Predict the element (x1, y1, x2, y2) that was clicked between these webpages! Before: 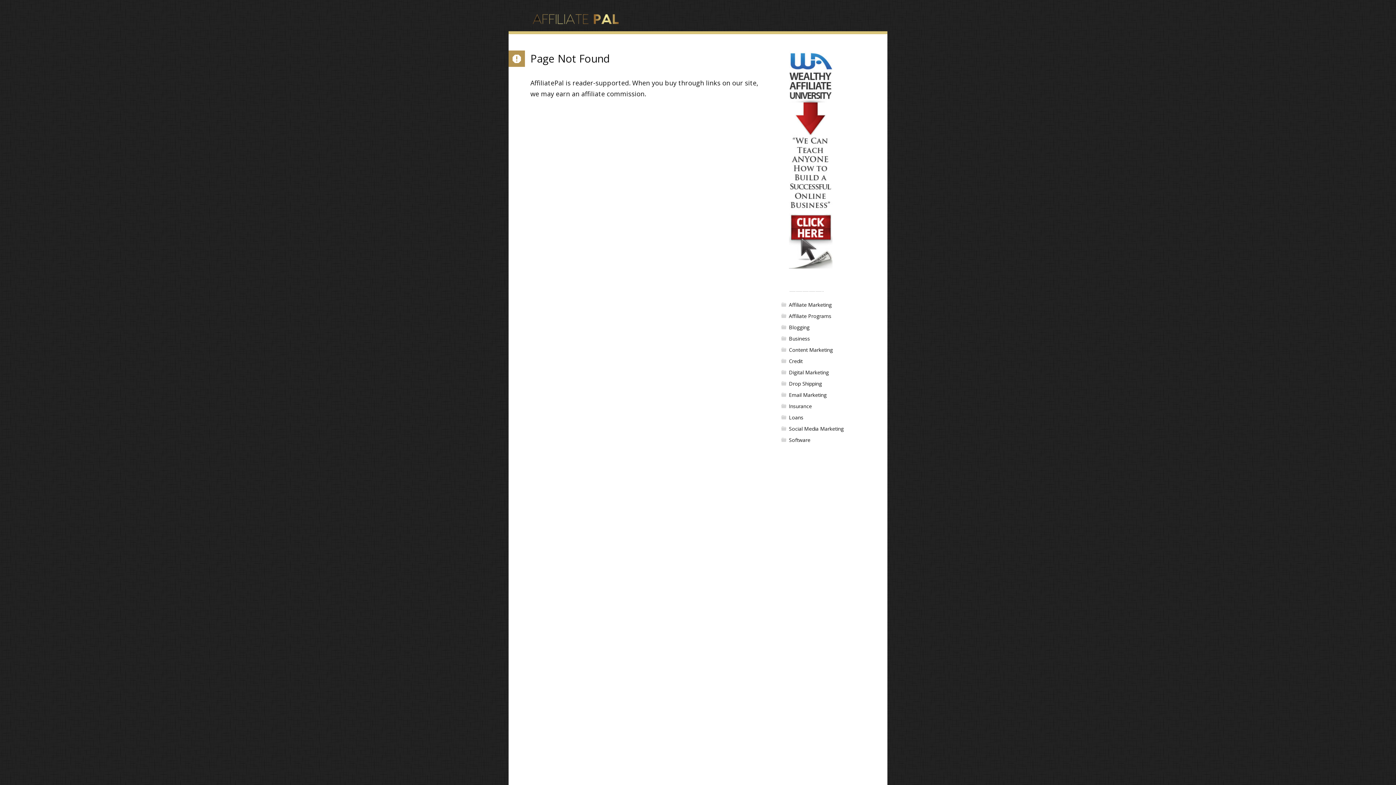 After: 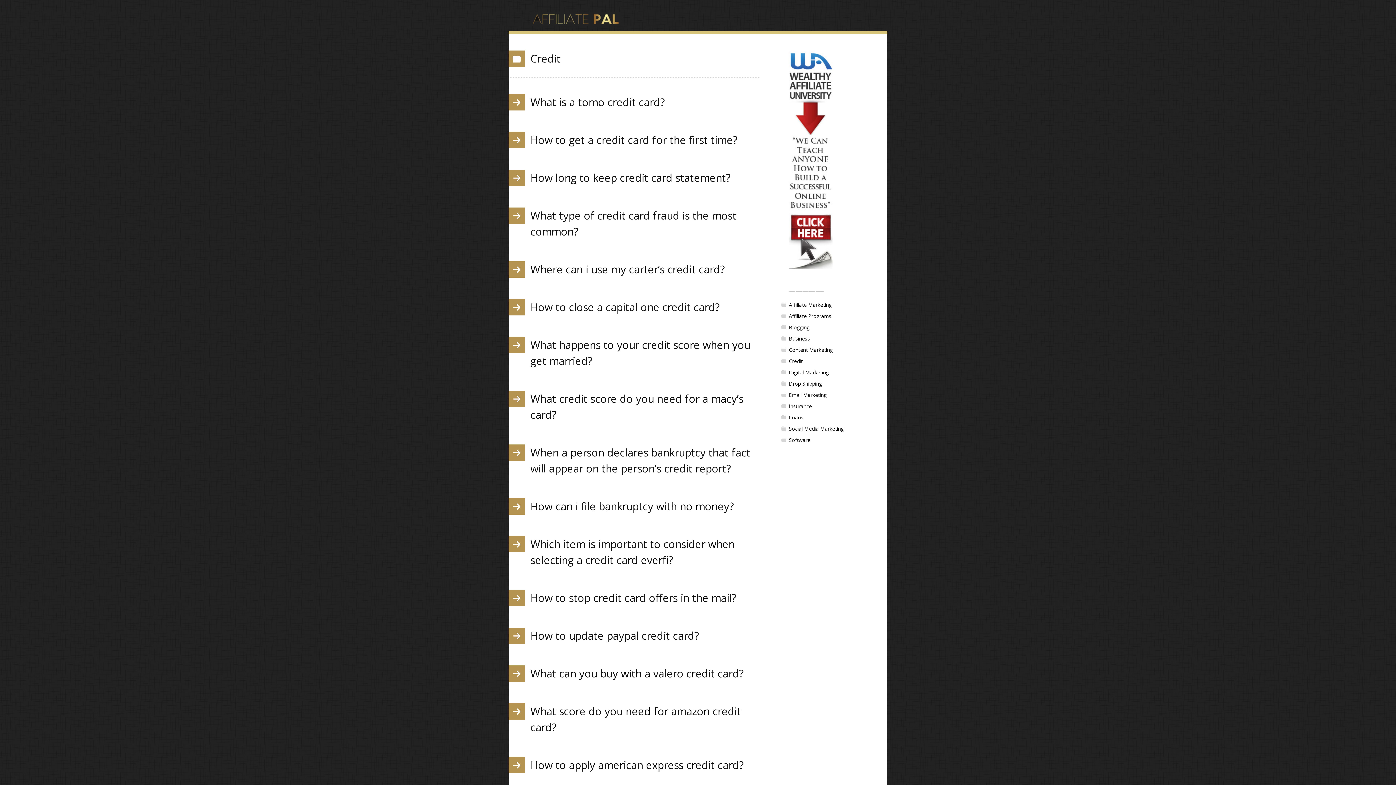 Action: bbox: (781, 355, 887, 366) label: Credit